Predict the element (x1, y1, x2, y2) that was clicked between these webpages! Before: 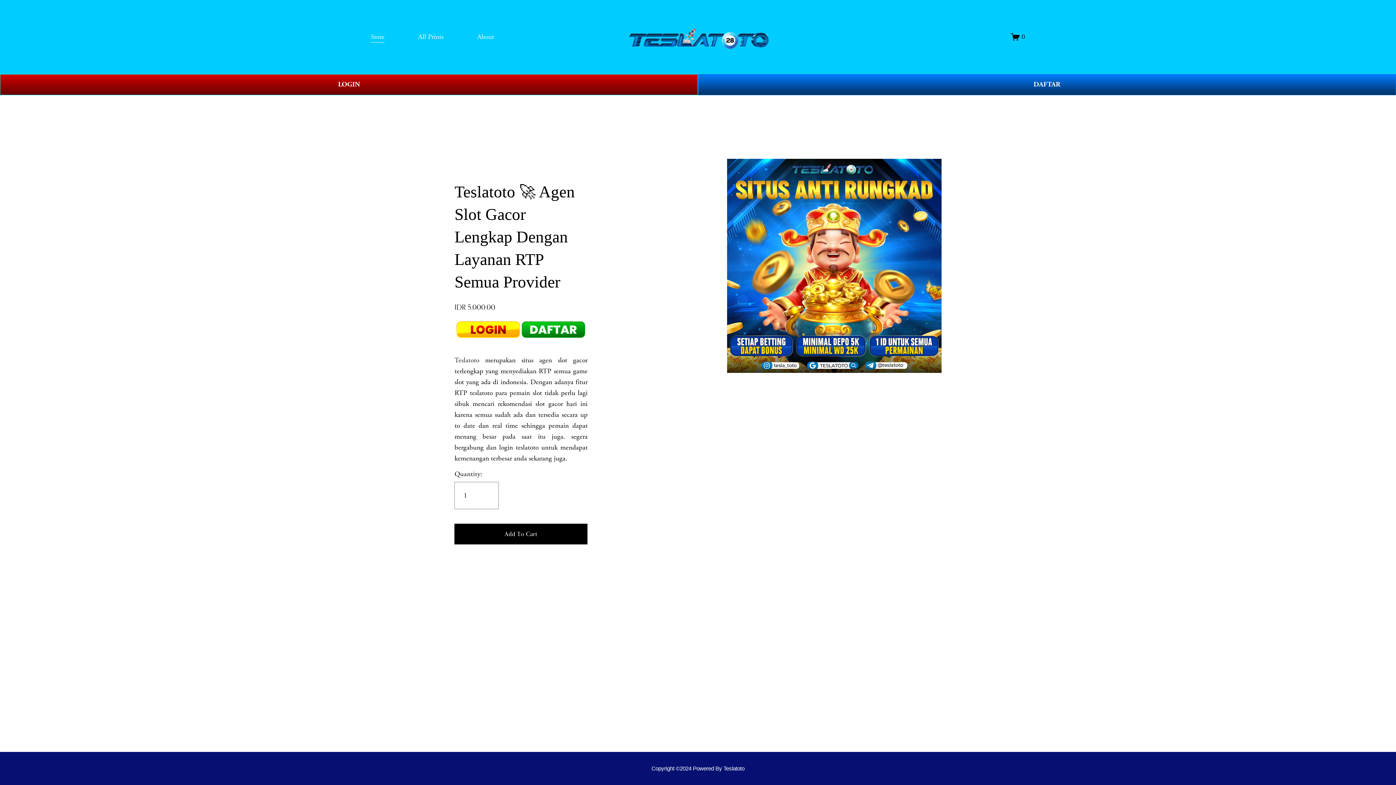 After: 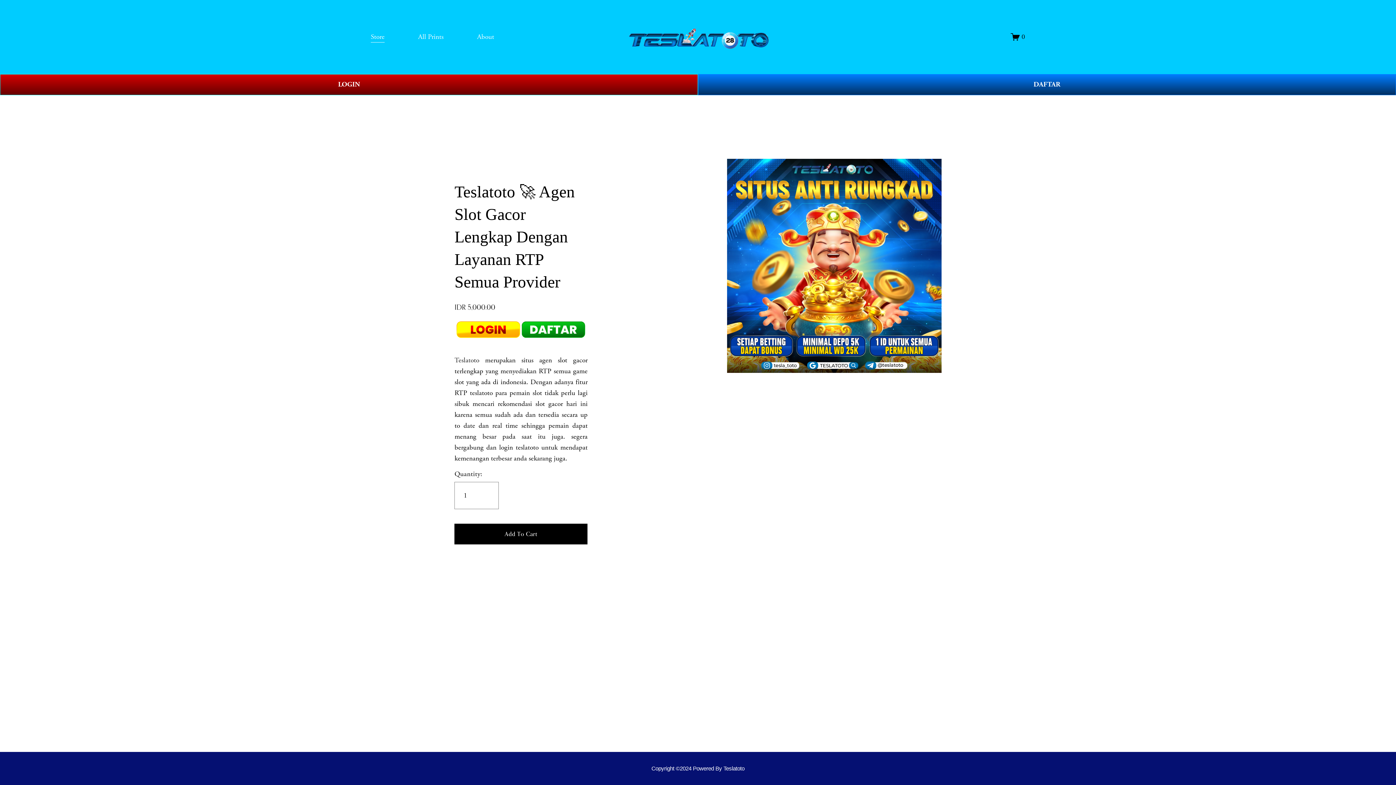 Action: label: Store bbox: (370, 30, 384, 43)